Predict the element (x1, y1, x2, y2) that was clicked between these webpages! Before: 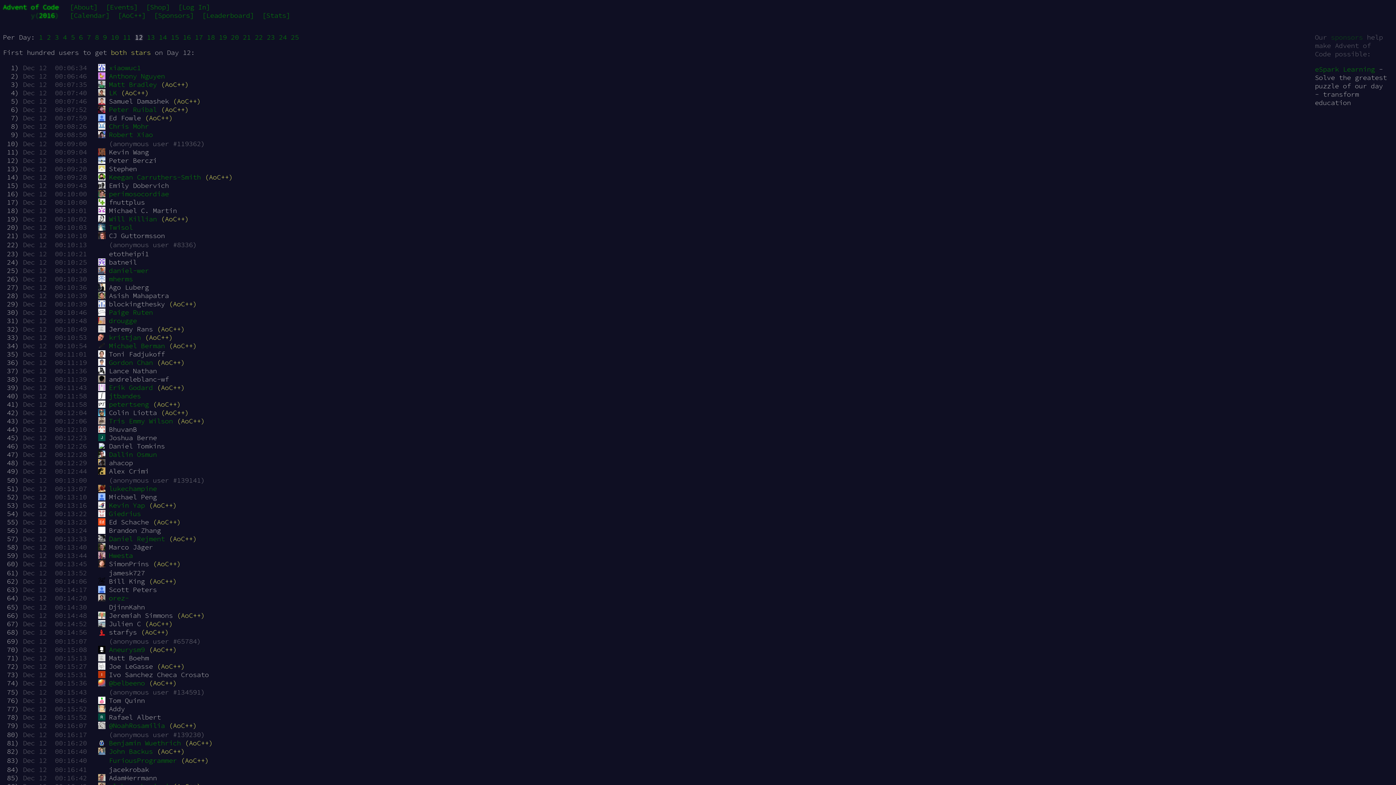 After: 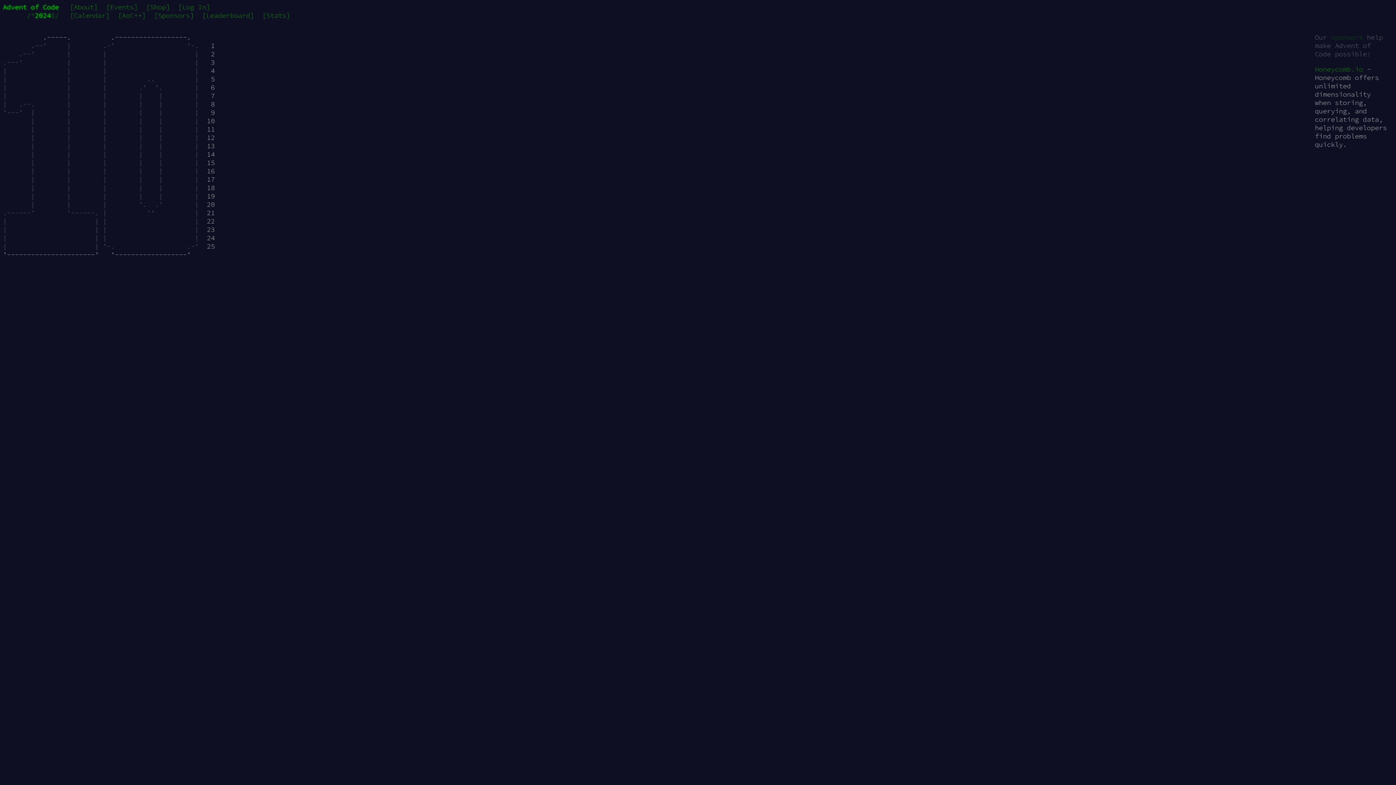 Action: label: Advent of Code bbox: (2, 2, 58, 11)